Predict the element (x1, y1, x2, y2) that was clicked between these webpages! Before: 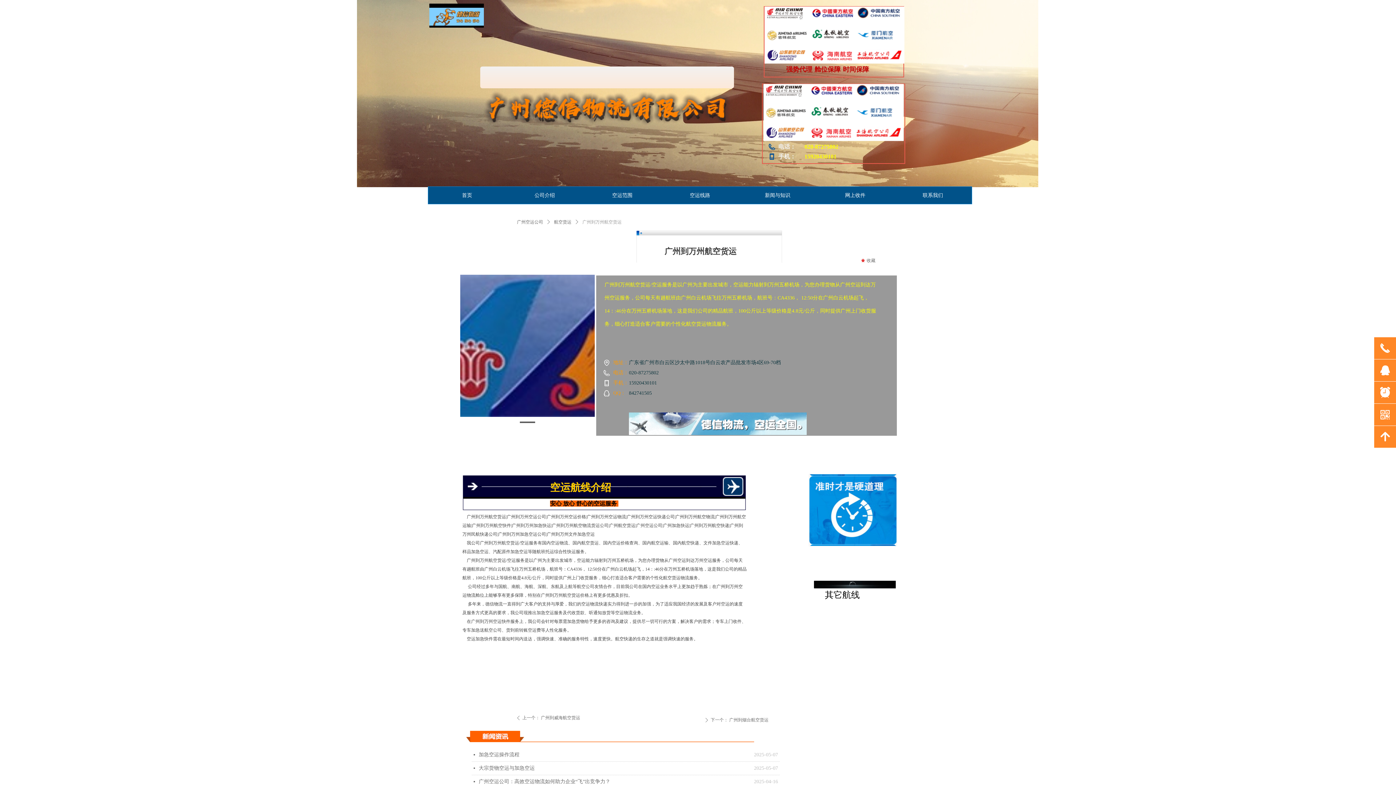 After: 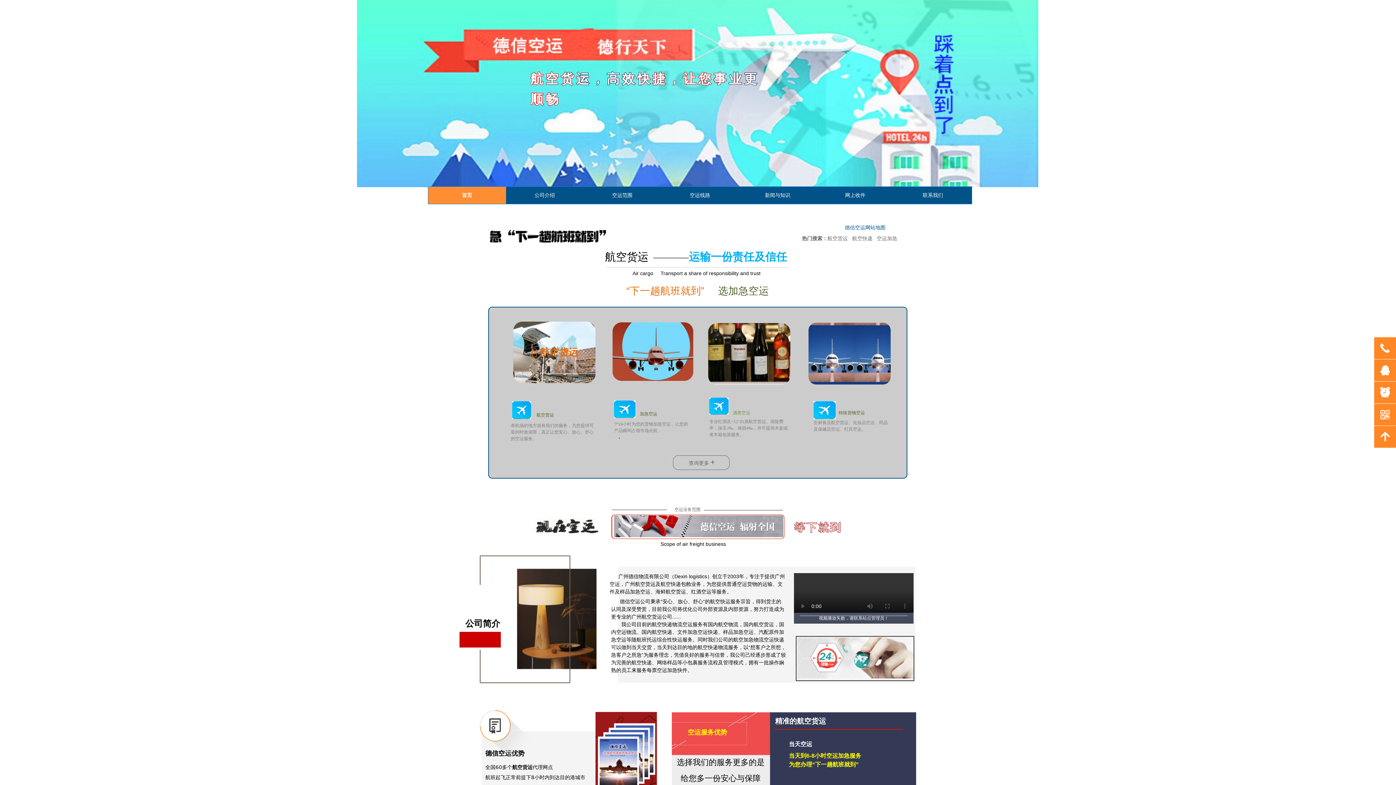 Action: bbox: (433, 186, 500, 204) label: 首页